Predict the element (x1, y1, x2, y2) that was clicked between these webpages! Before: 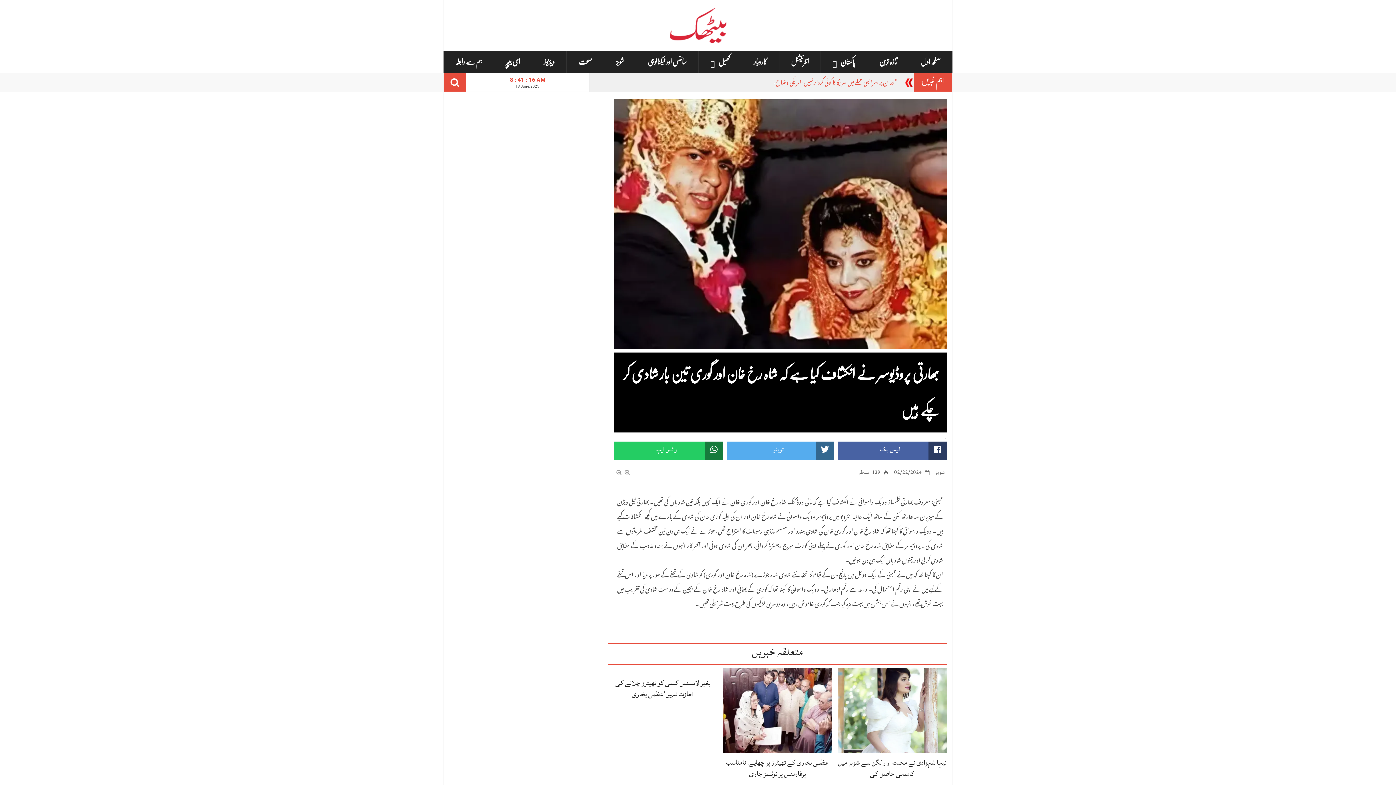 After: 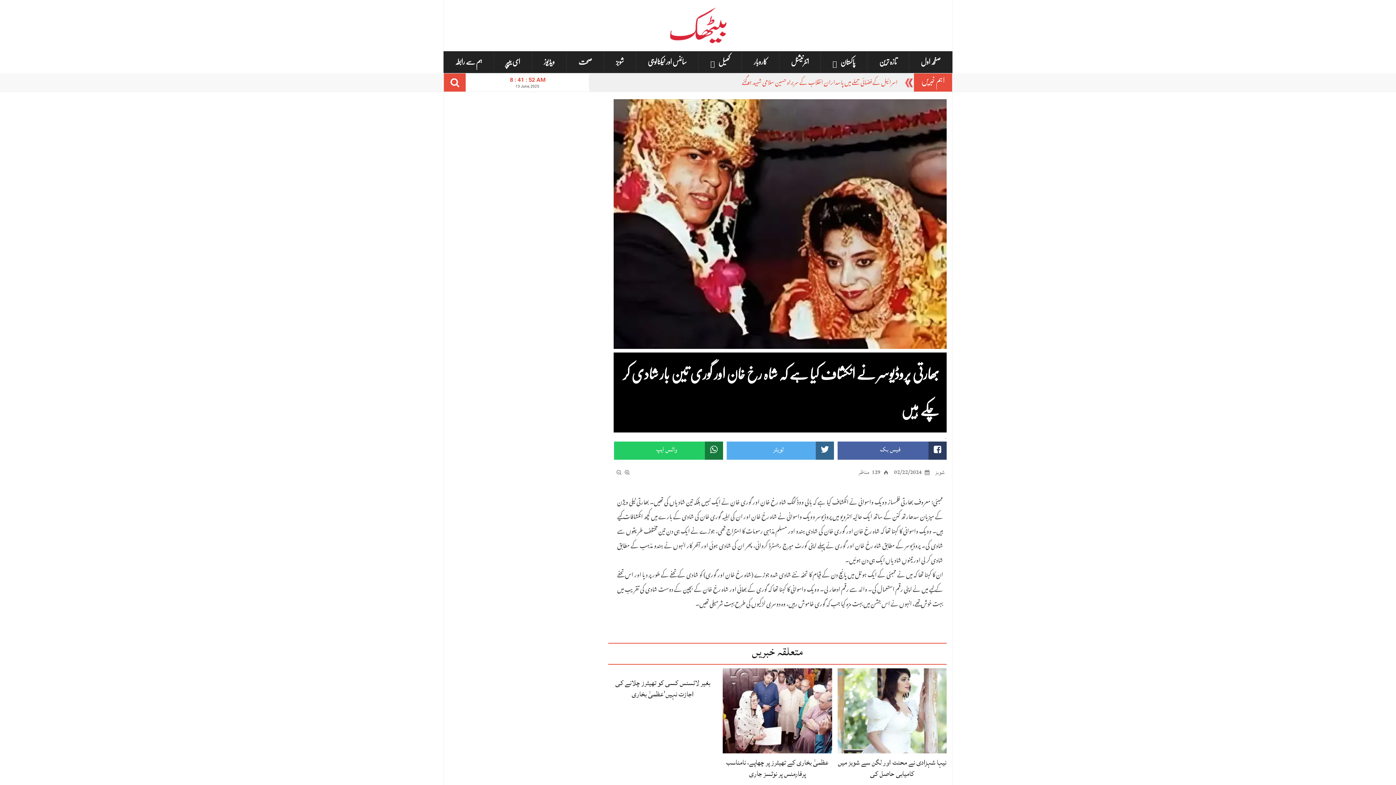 Action: bbox: (894, 467, 930, 477) label: 02/22/2024